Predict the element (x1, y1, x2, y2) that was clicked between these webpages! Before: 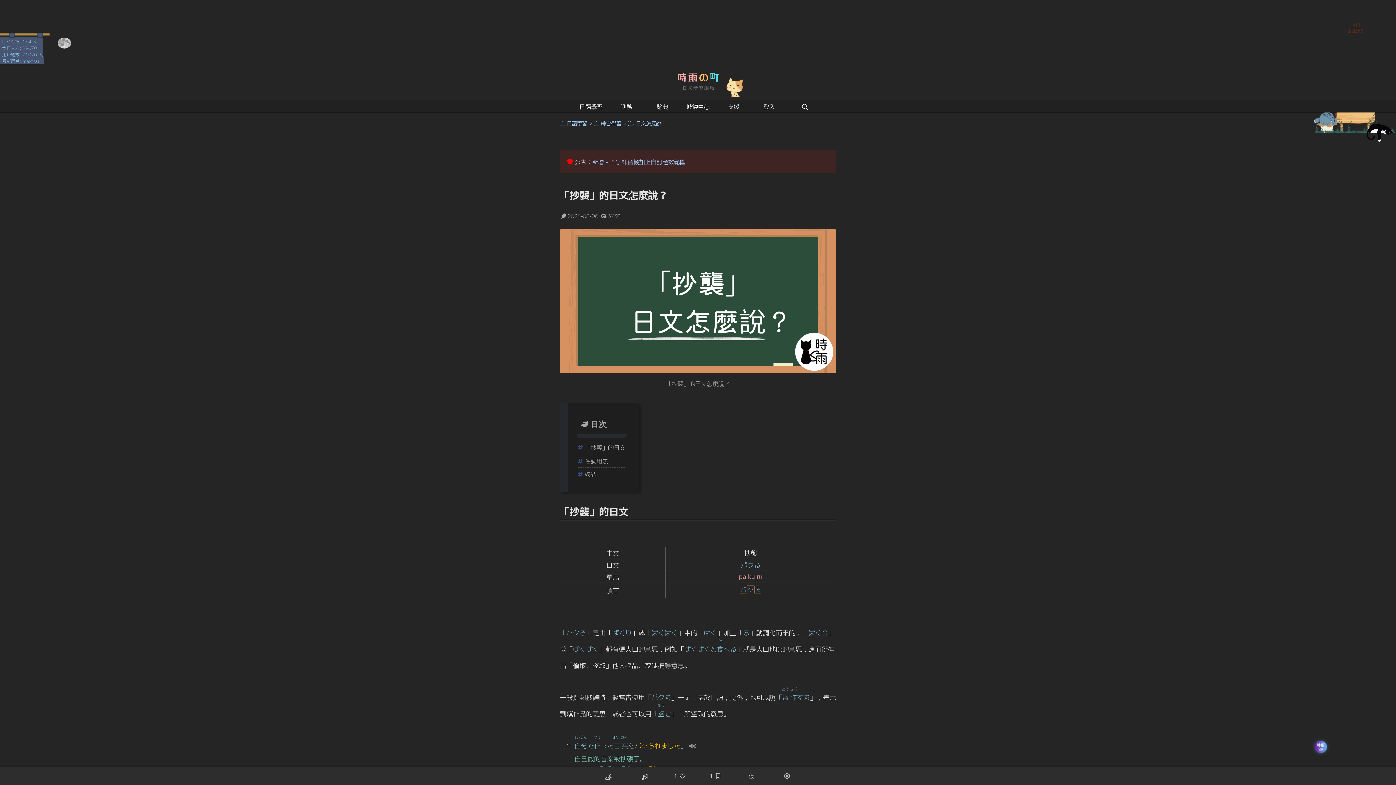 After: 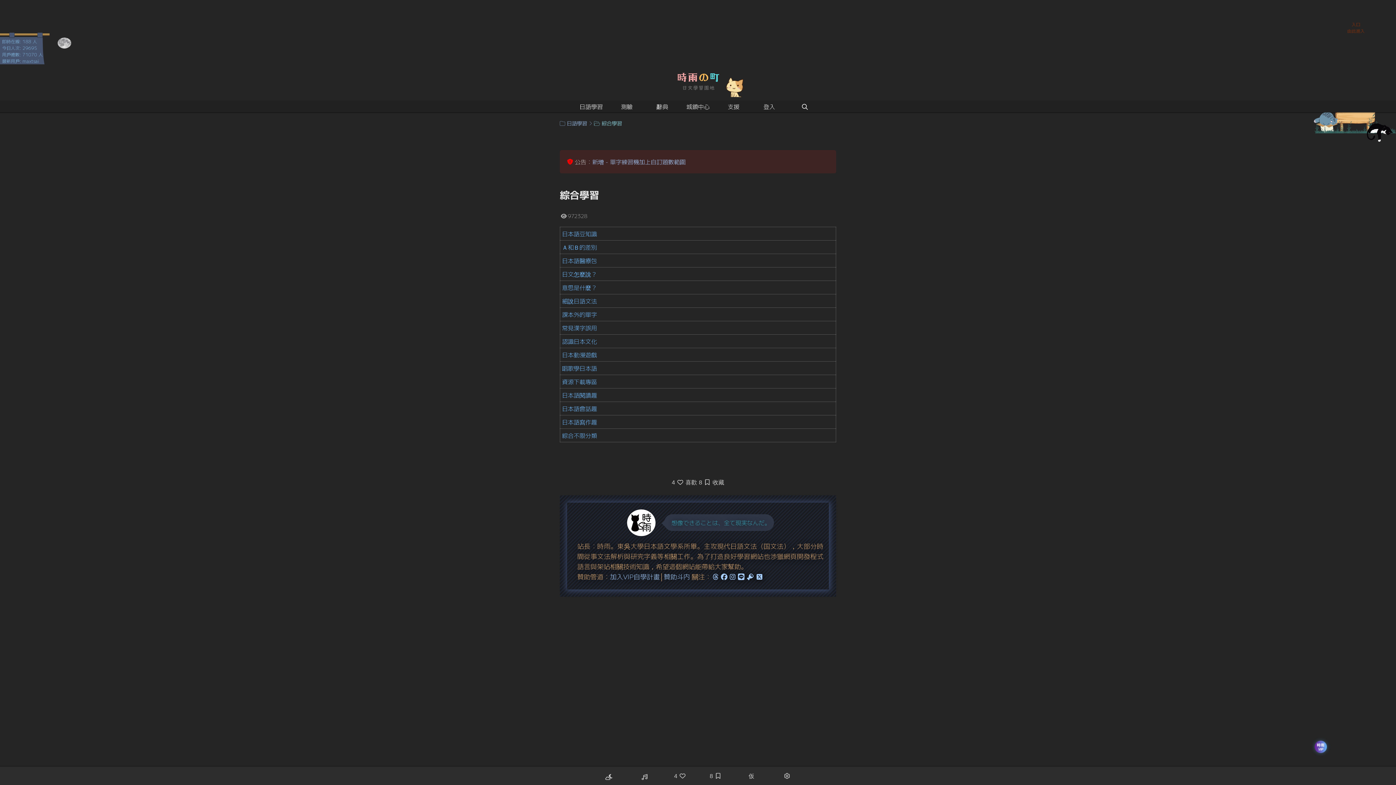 Action: bbox: (594, 119, 626, 127) label: 綜合學習